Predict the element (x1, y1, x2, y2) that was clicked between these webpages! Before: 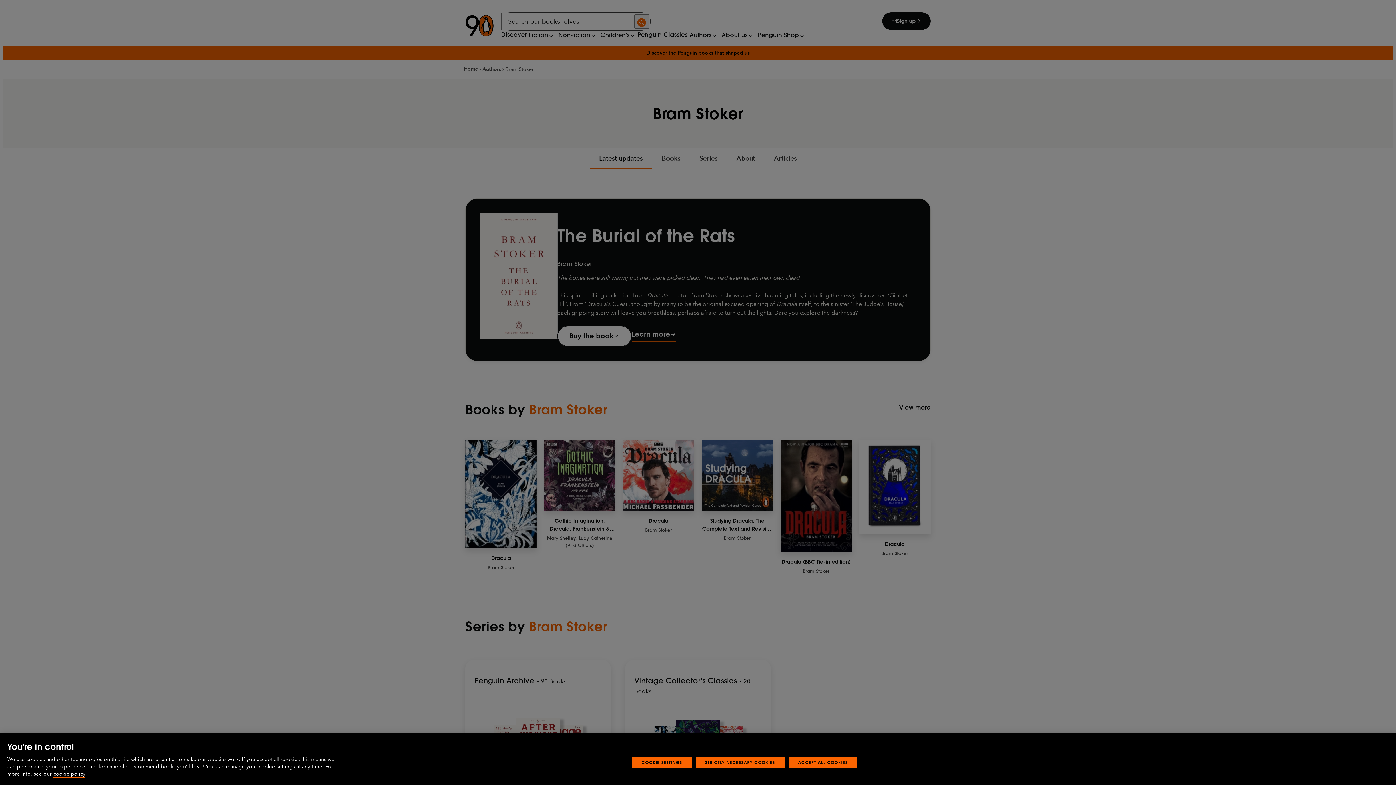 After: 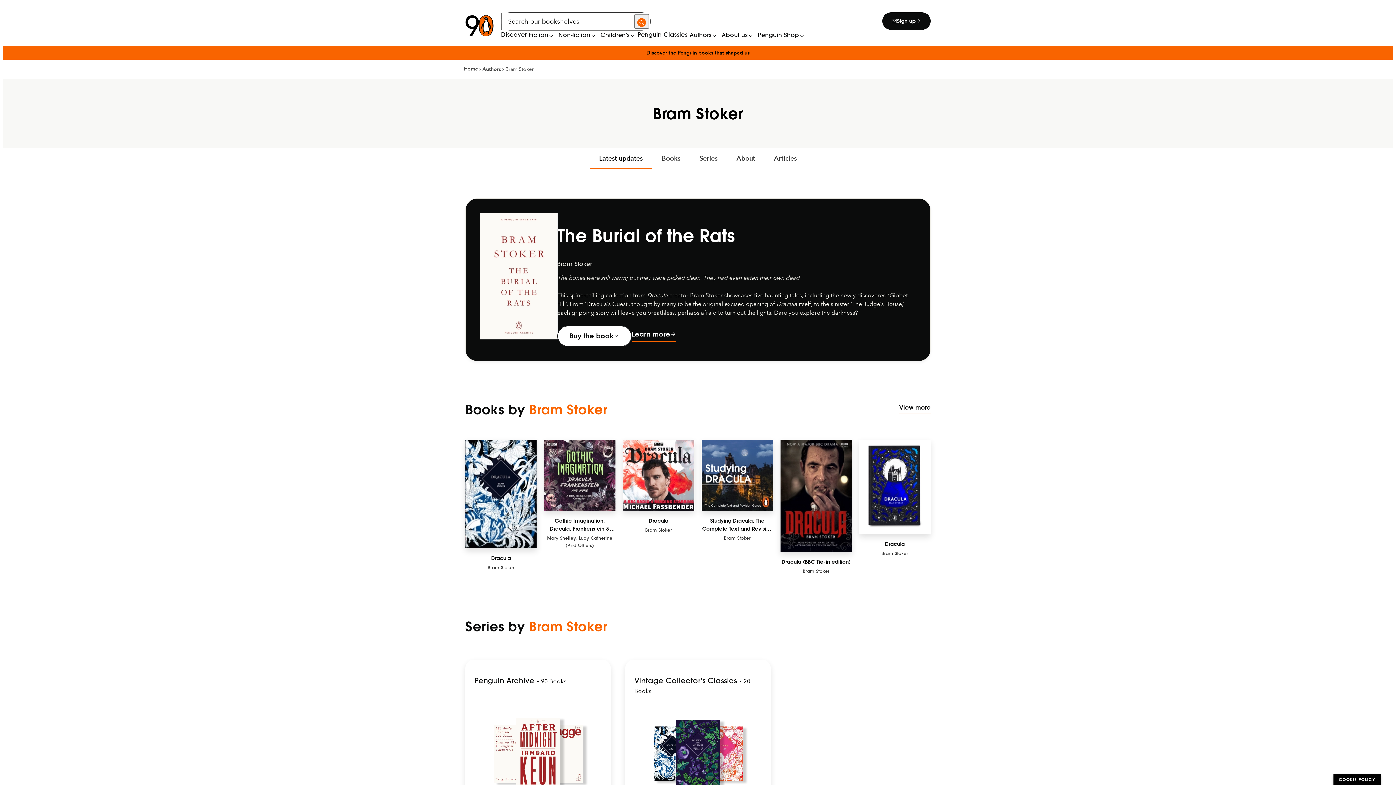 Action: label: ACCEPT ALL COOKIES bbox: (788, 757, 857, 768)